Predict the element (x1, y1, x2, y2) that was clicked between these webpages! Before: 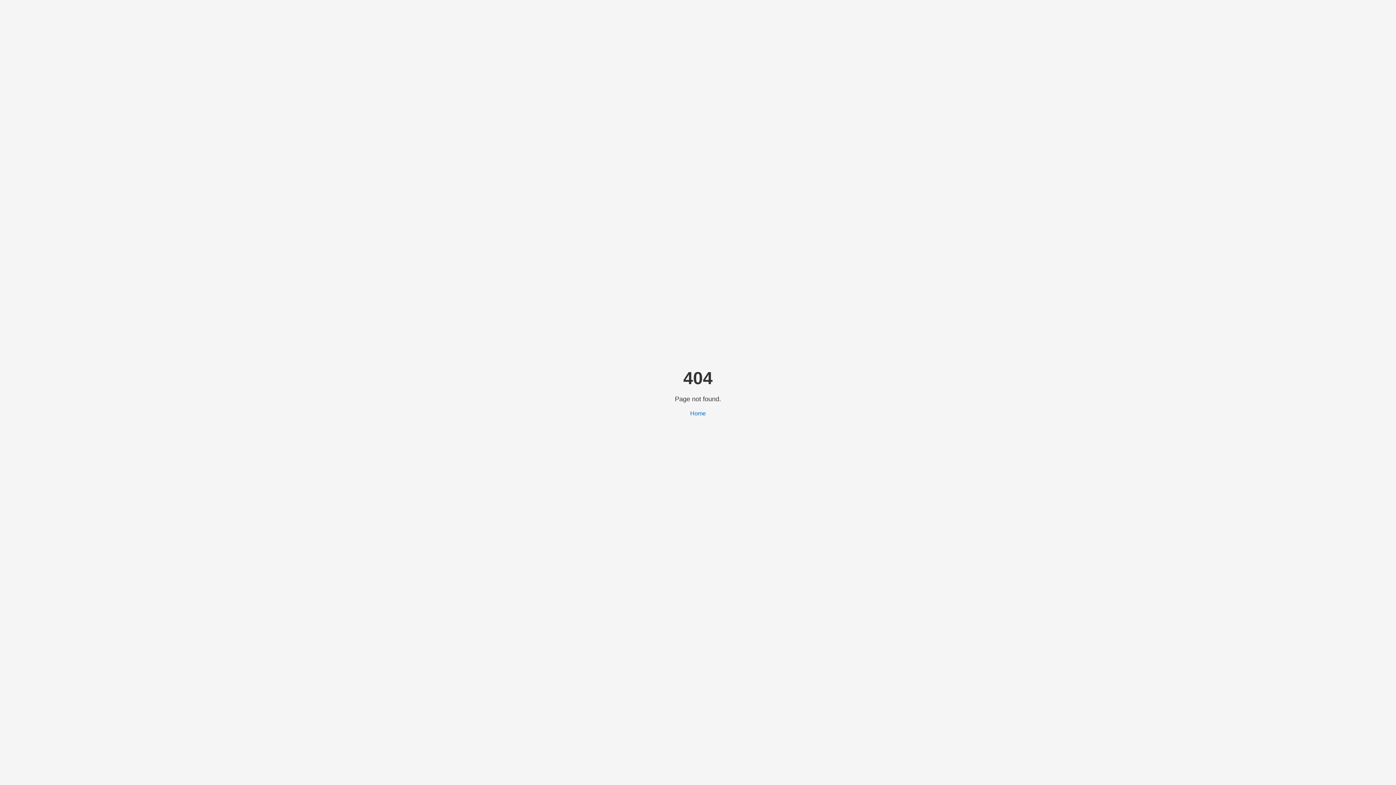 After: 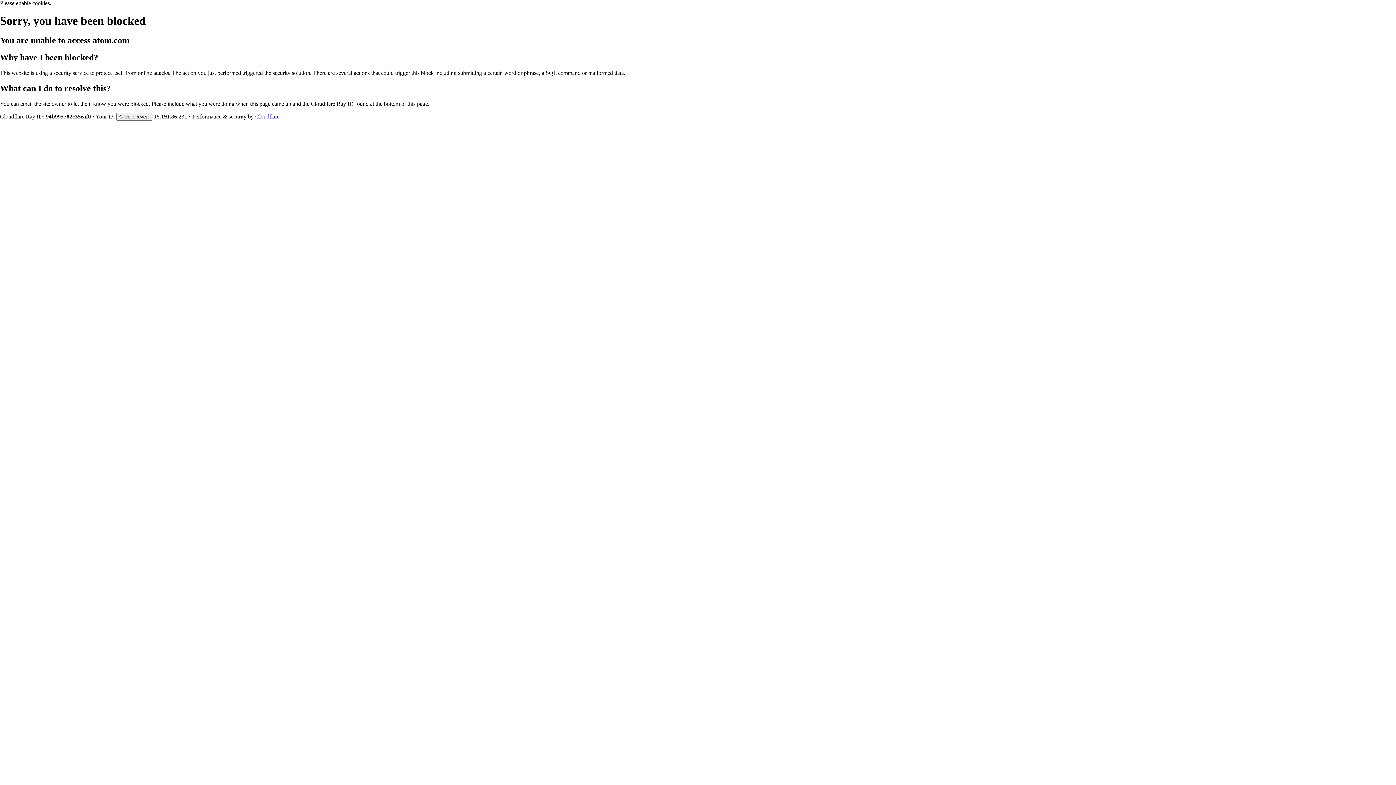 Action: label: Home bbox: (690, 410, 706, 416)